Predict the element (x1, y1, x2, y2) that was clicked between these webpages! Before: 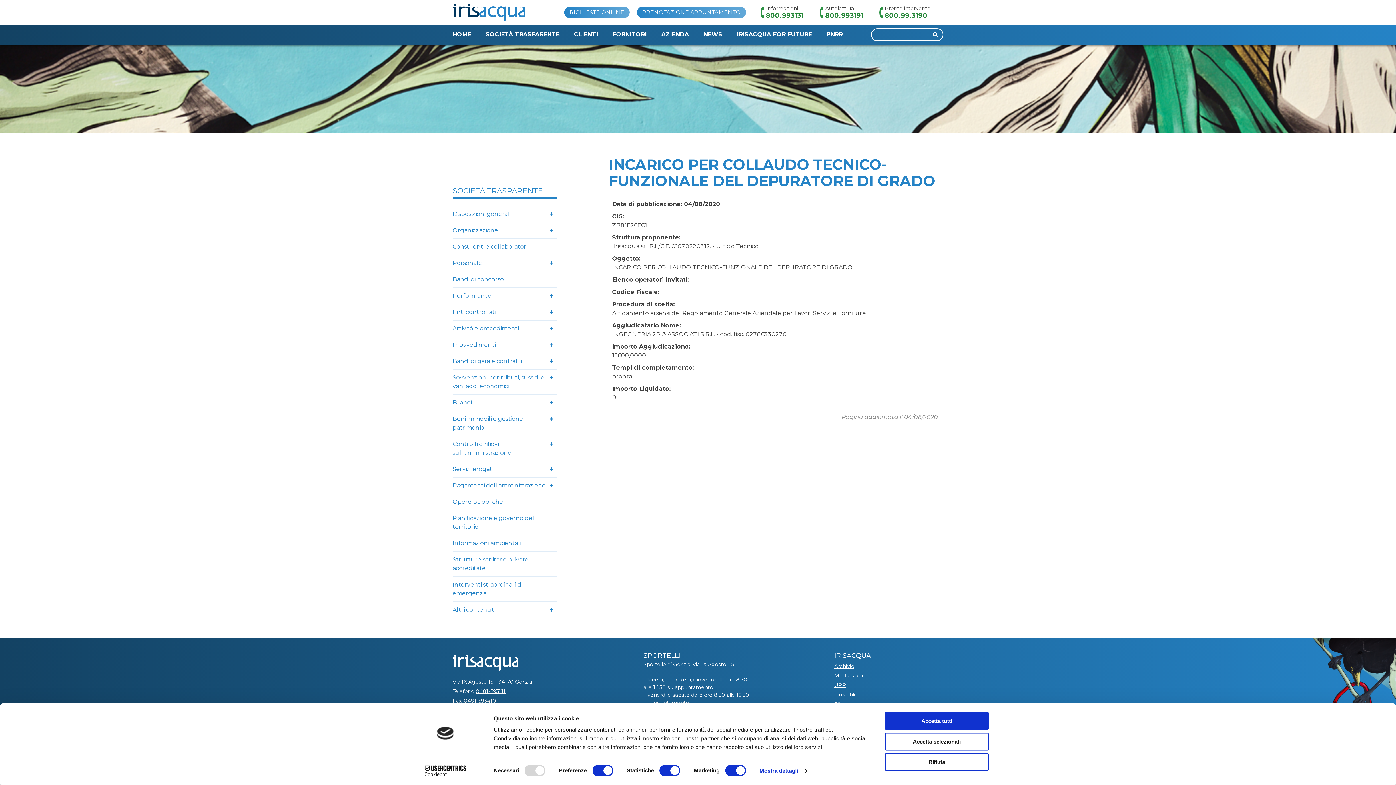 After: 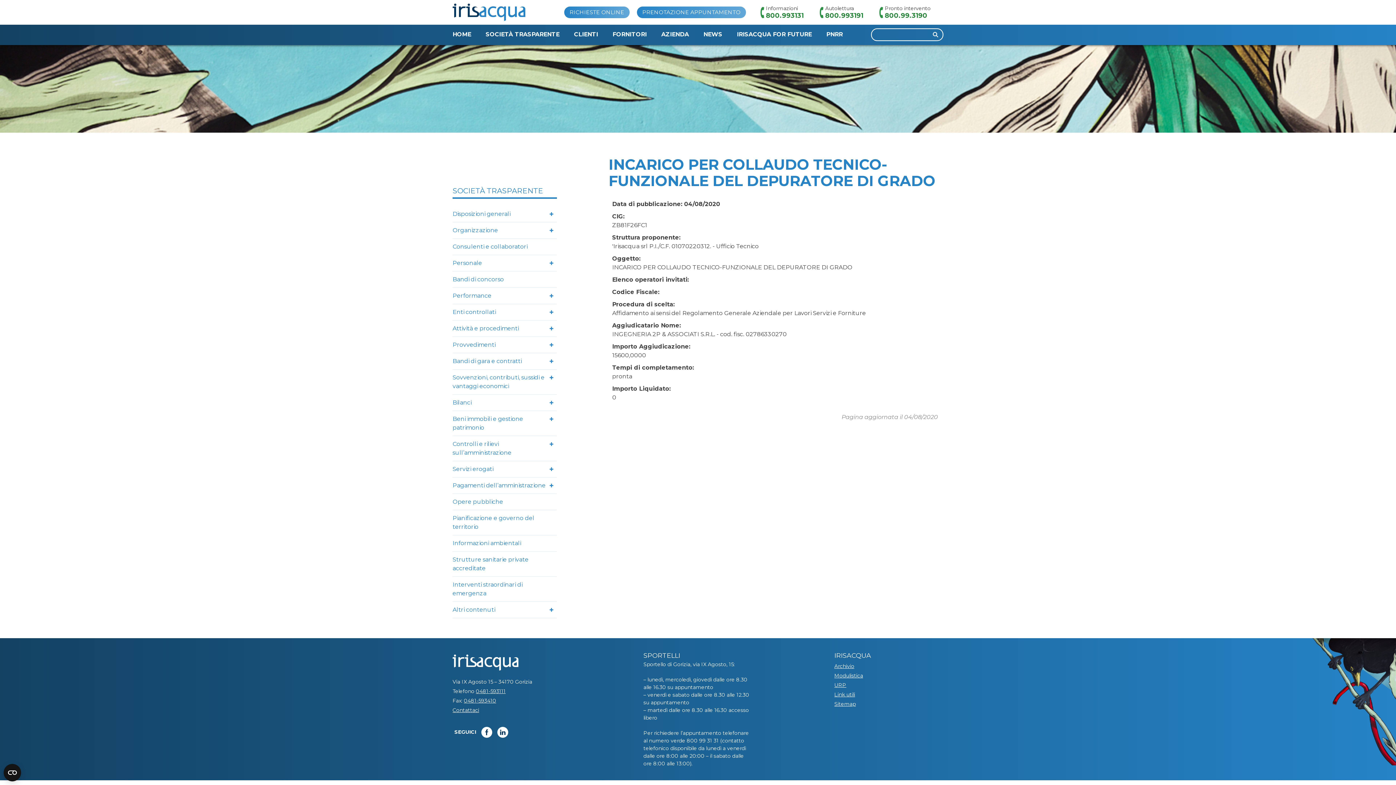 Action: label: Accetta selezionati bbox: (885, 733, 989, 750)